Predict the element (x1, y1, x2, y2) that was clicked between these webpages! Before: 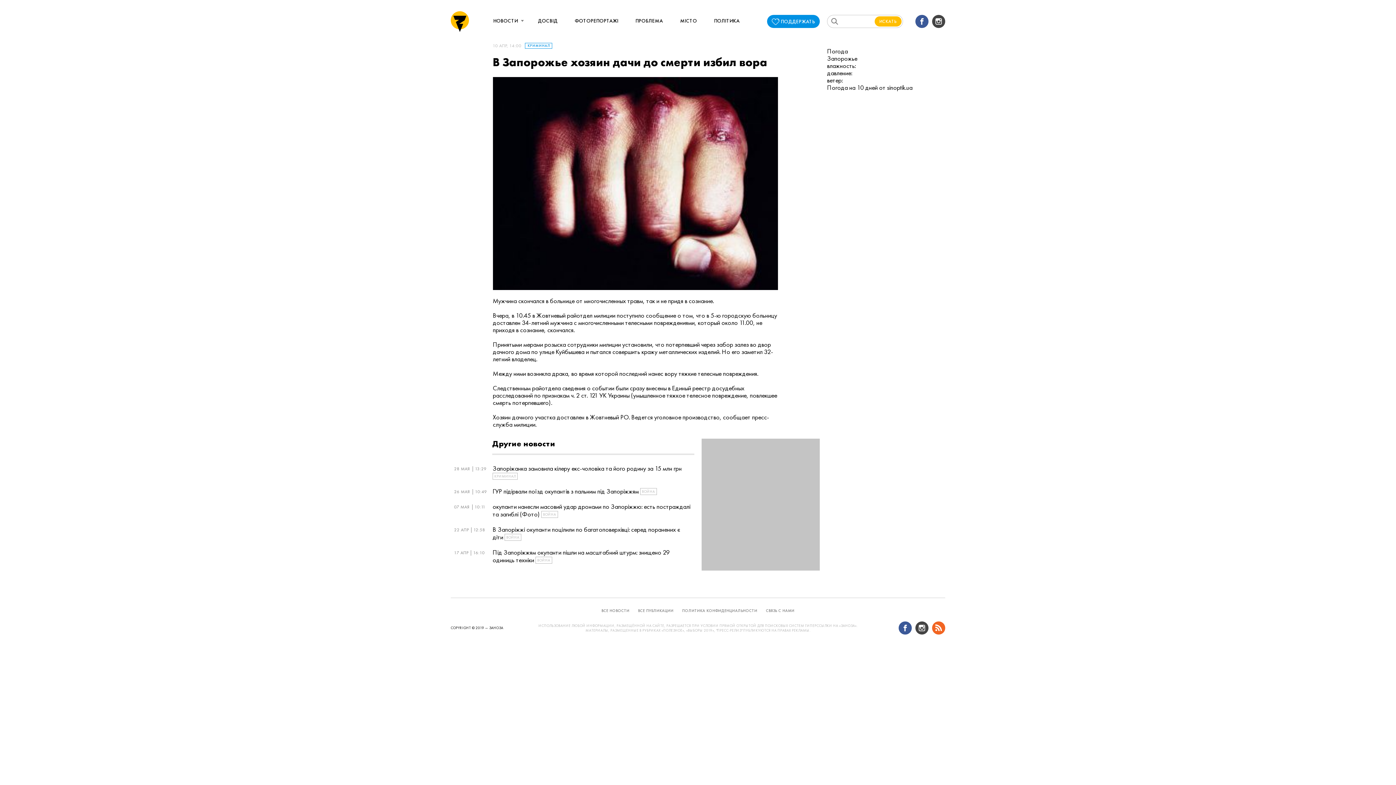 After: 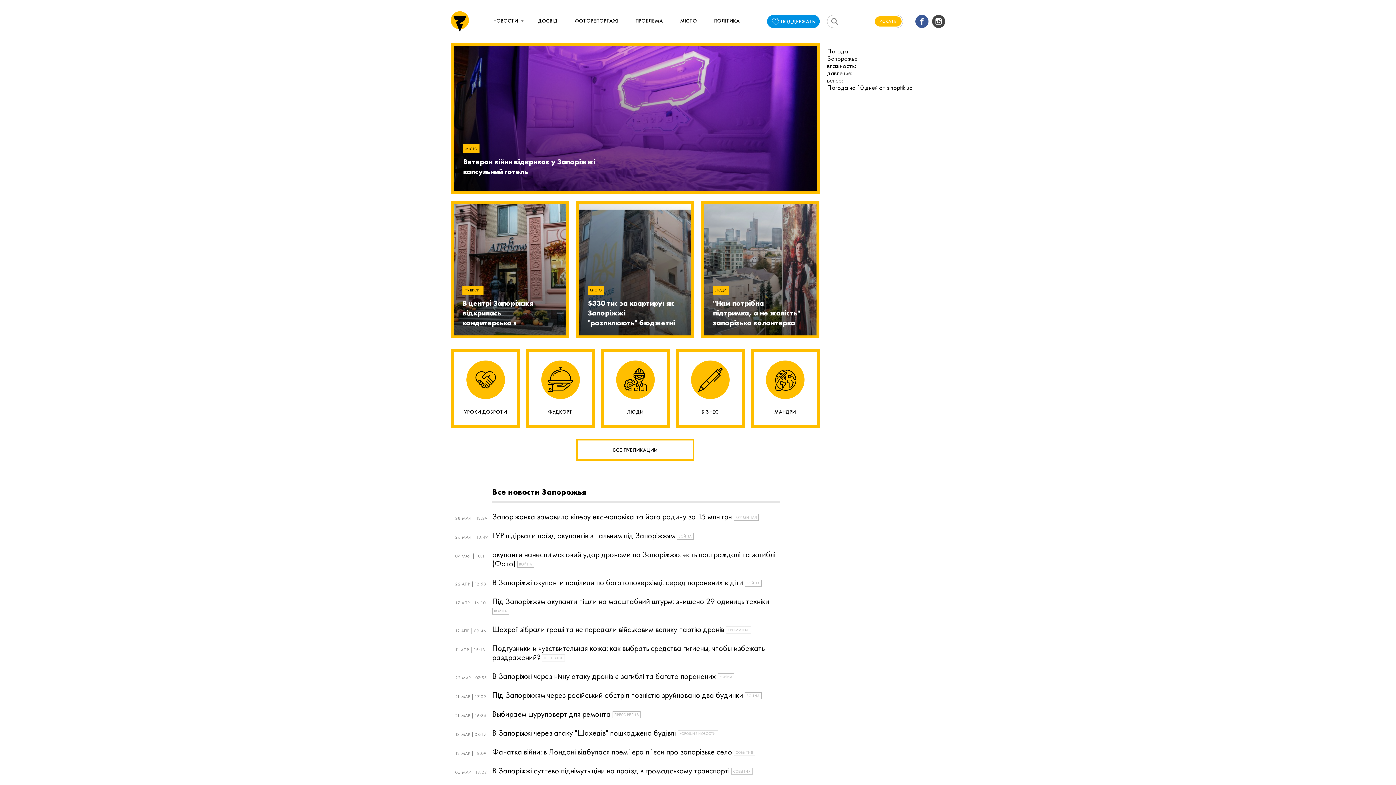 Action: bbox: (450, 11, 469, 31)